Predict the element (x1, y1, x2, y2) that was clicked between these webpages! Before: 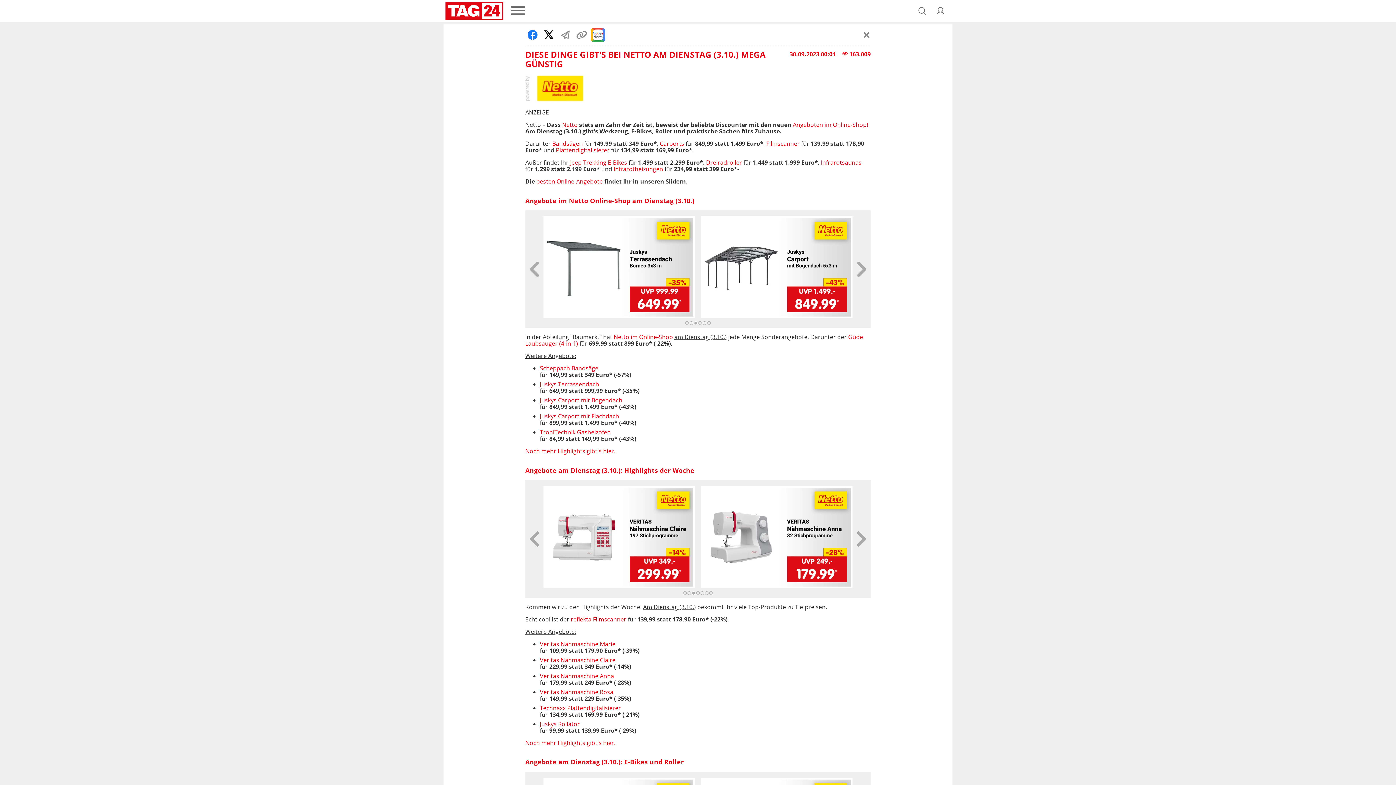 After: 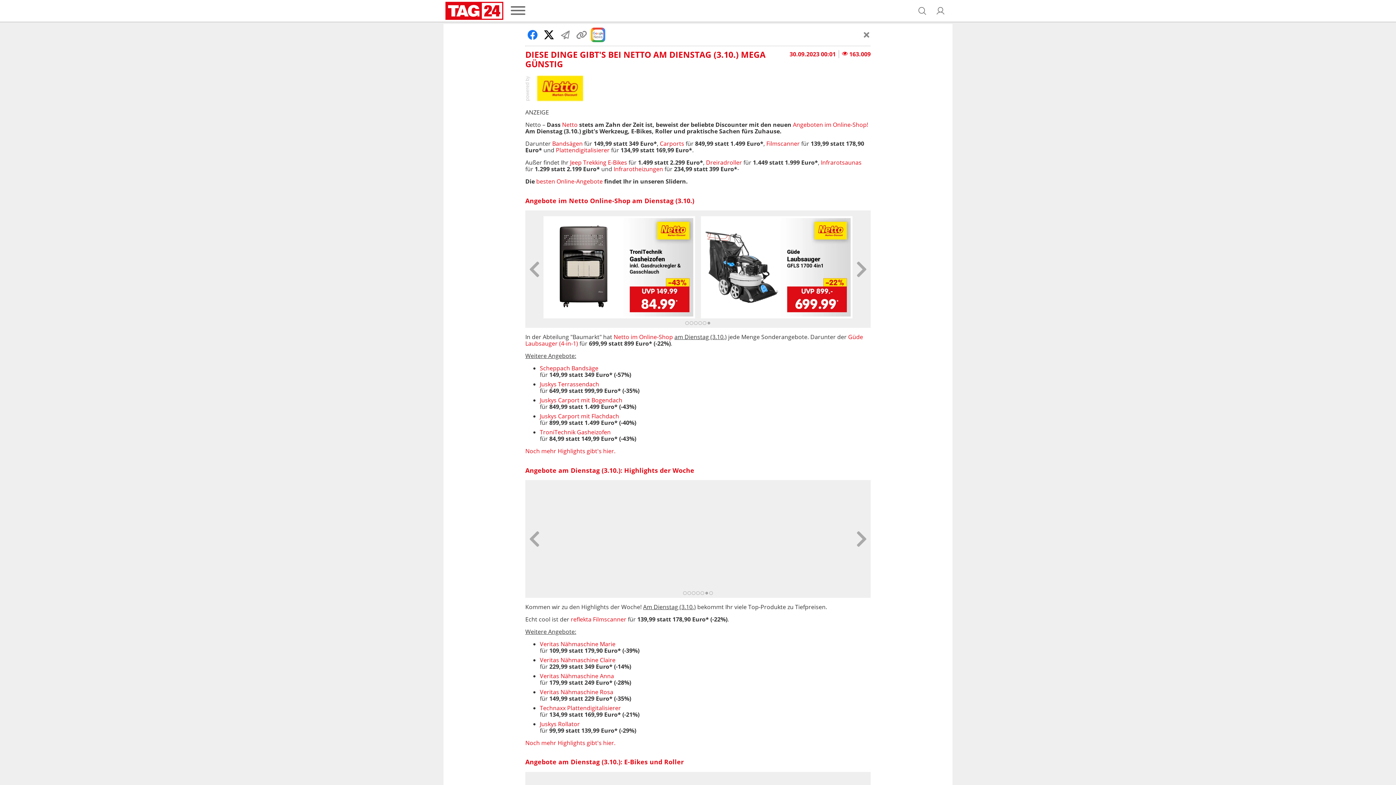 Action: label: Carports bbox: (660, 139, 684, 147)